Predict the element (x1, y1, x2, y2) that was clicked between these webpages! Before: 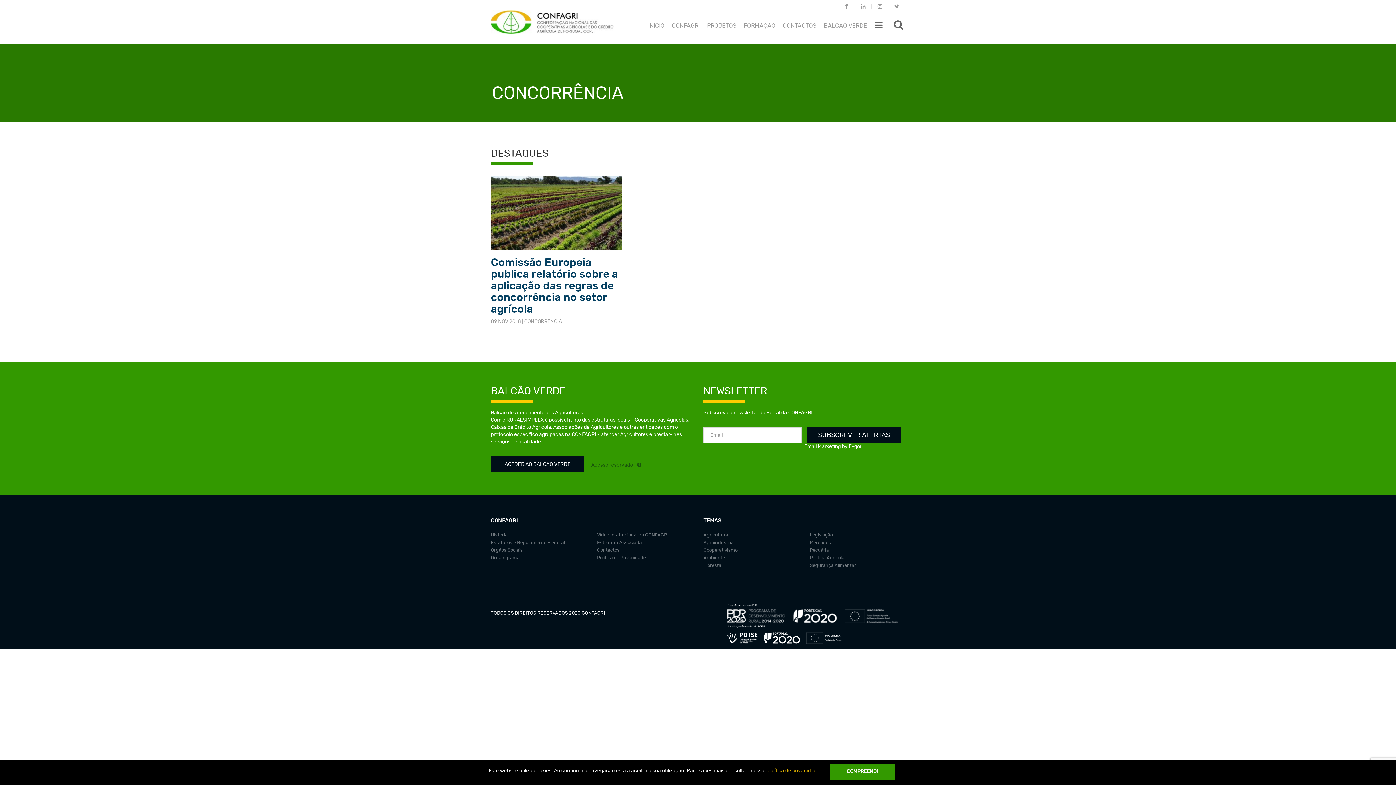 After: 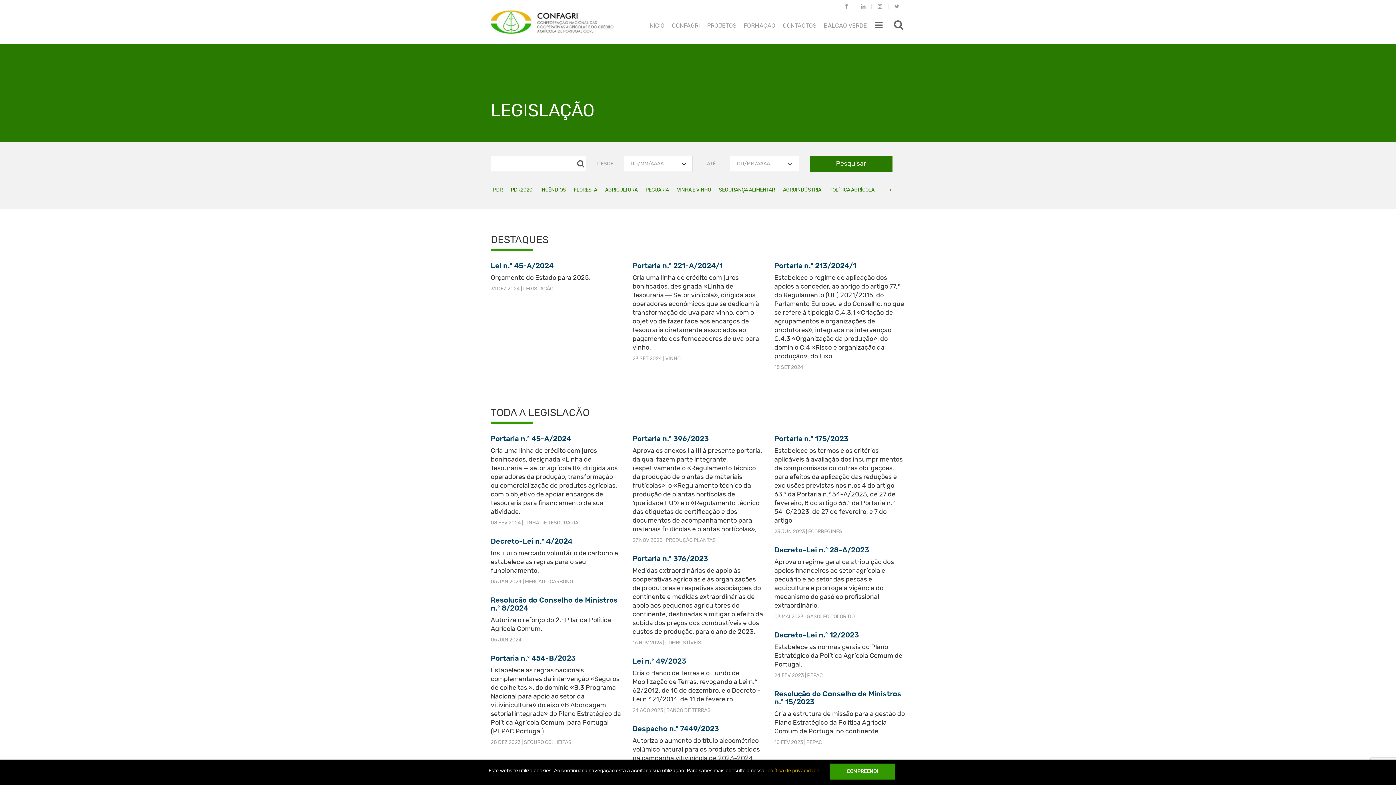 Action: label: Legislação bbox: (810, 533, 832, 537)